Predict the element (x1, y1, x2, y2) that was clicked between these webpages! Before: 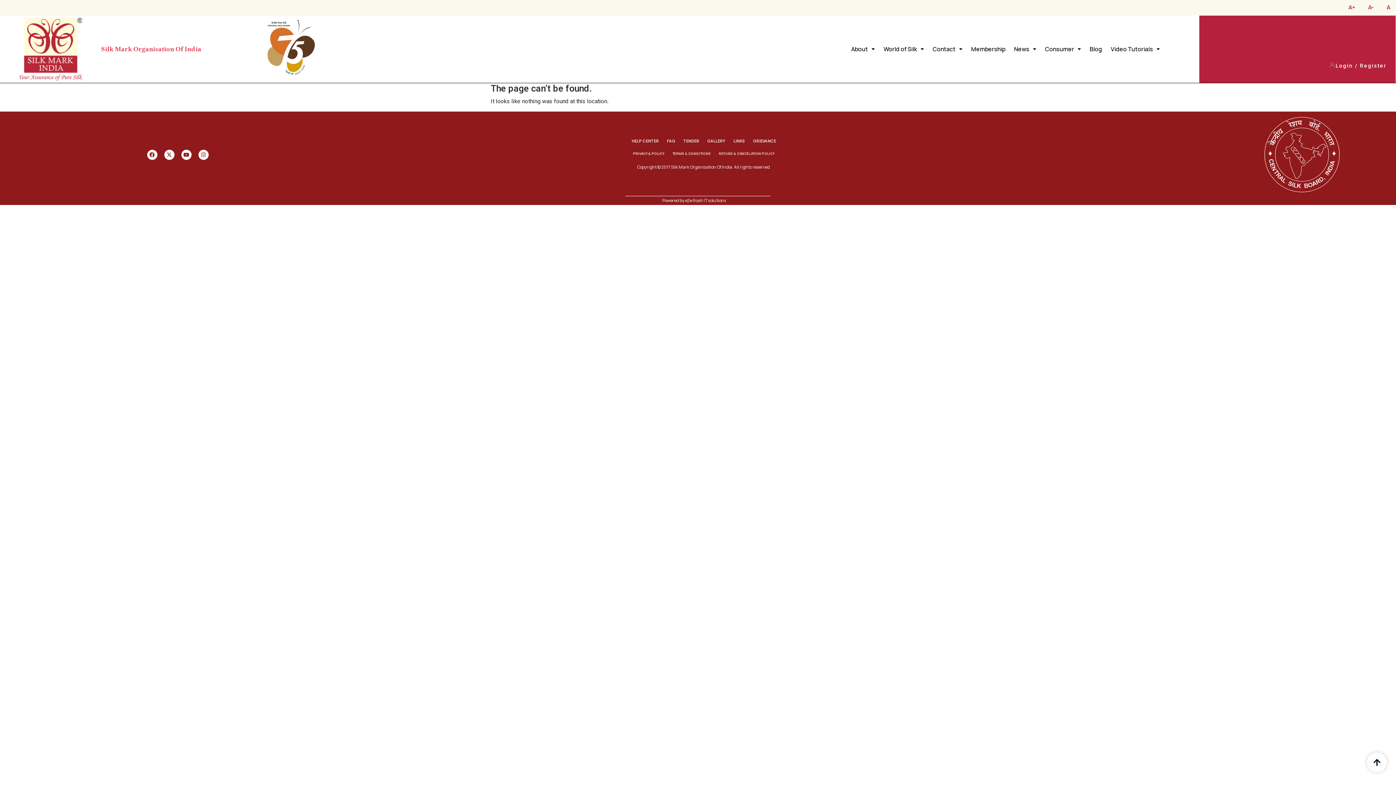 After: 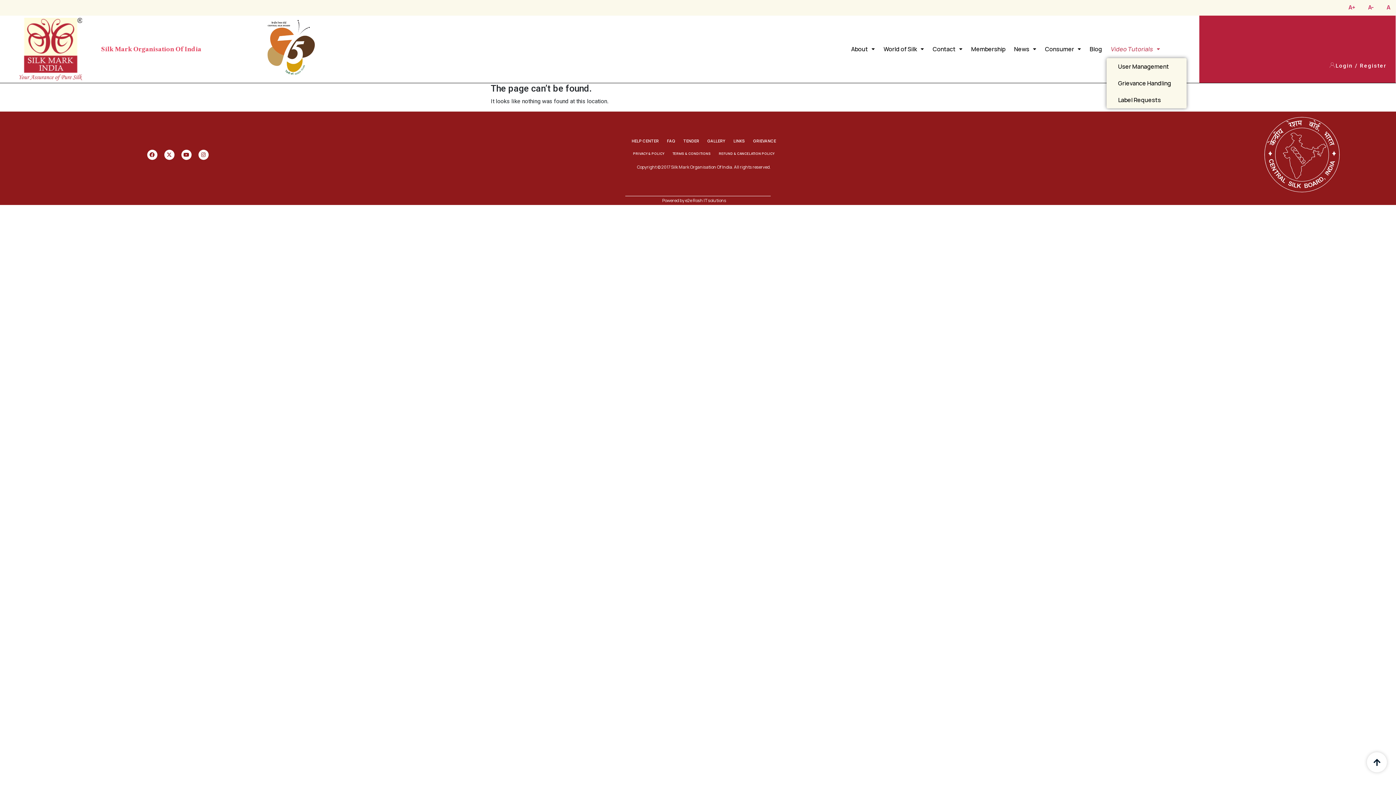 Action: bbox: (1106, 40, 1164, 57) label: Video Tutorials